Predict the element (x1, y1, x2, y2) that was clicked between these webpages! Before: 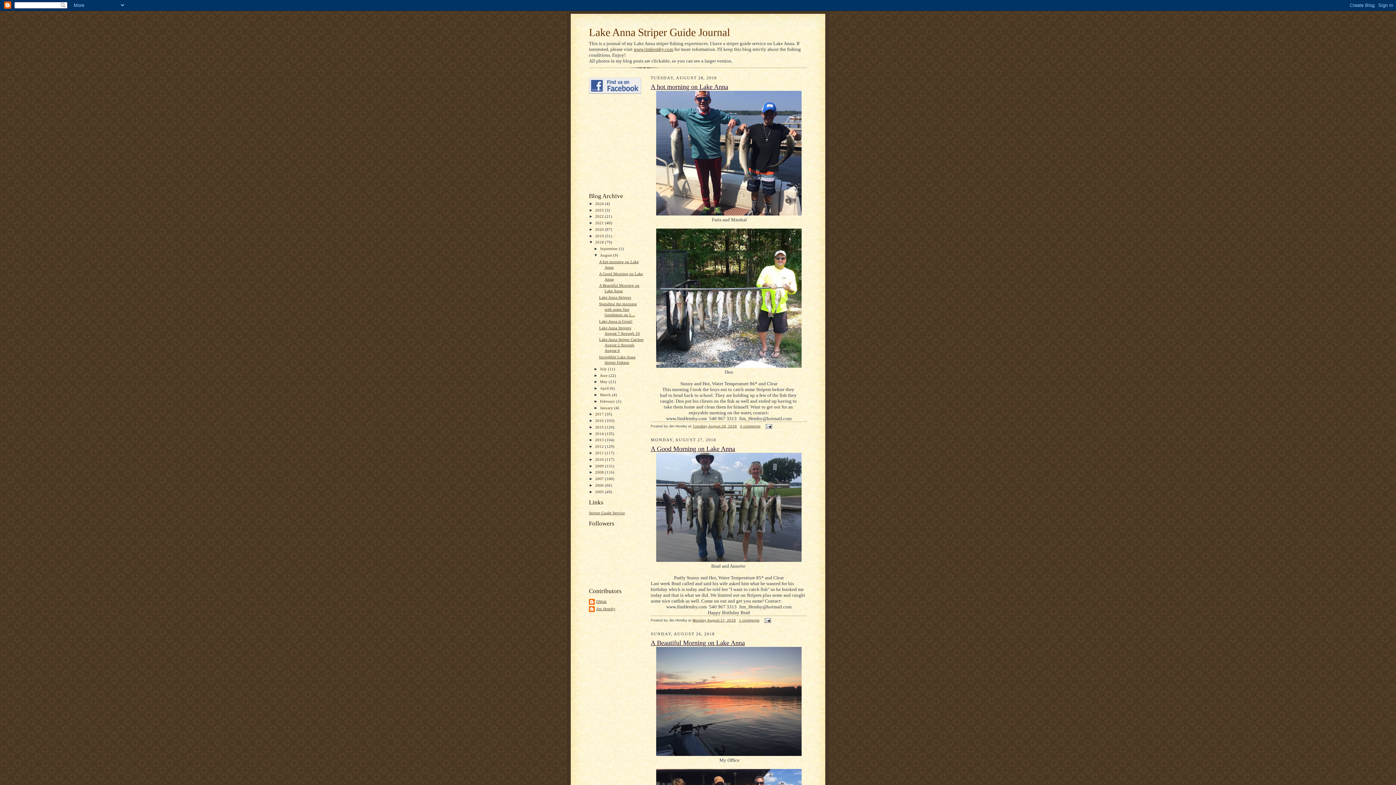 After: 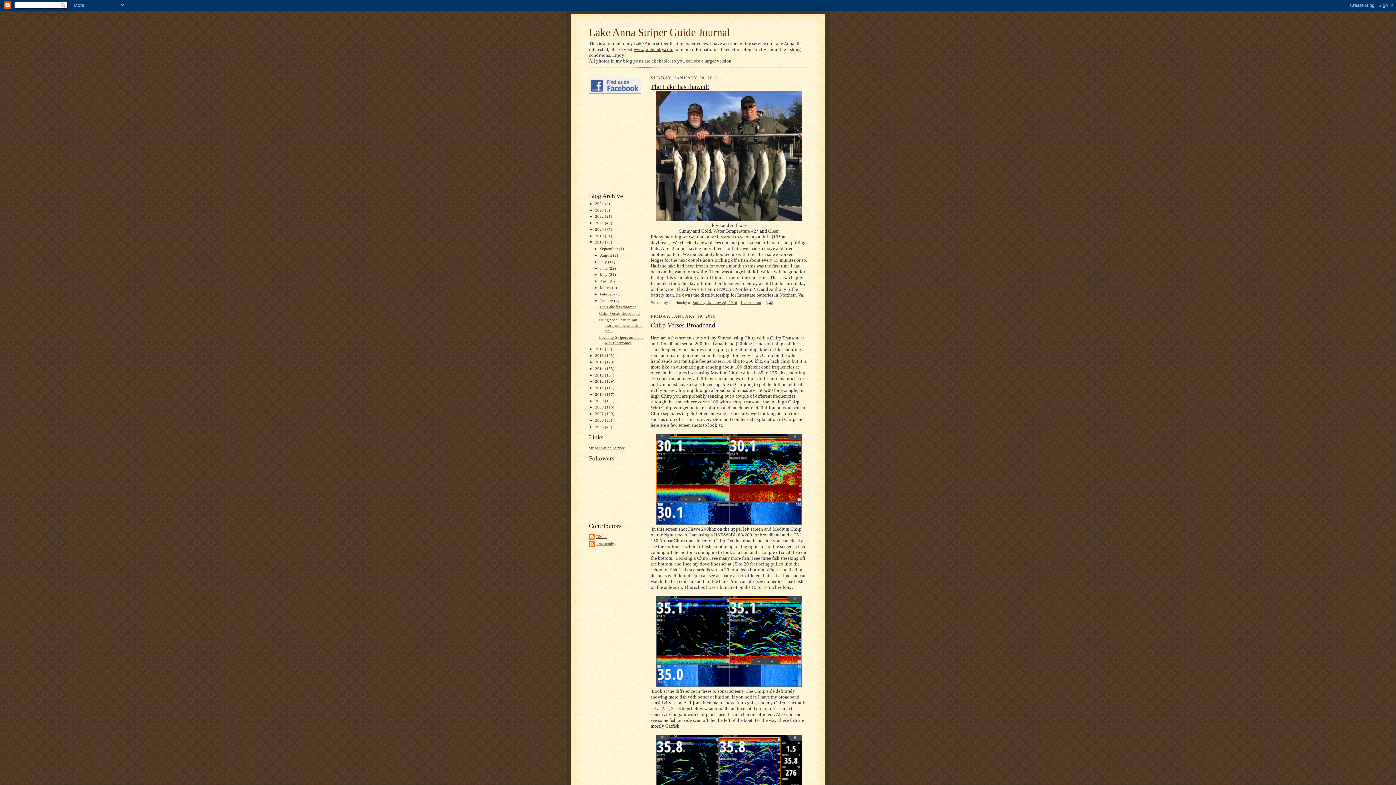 Action: bbox: (600, 405, 614, 410) label: January 